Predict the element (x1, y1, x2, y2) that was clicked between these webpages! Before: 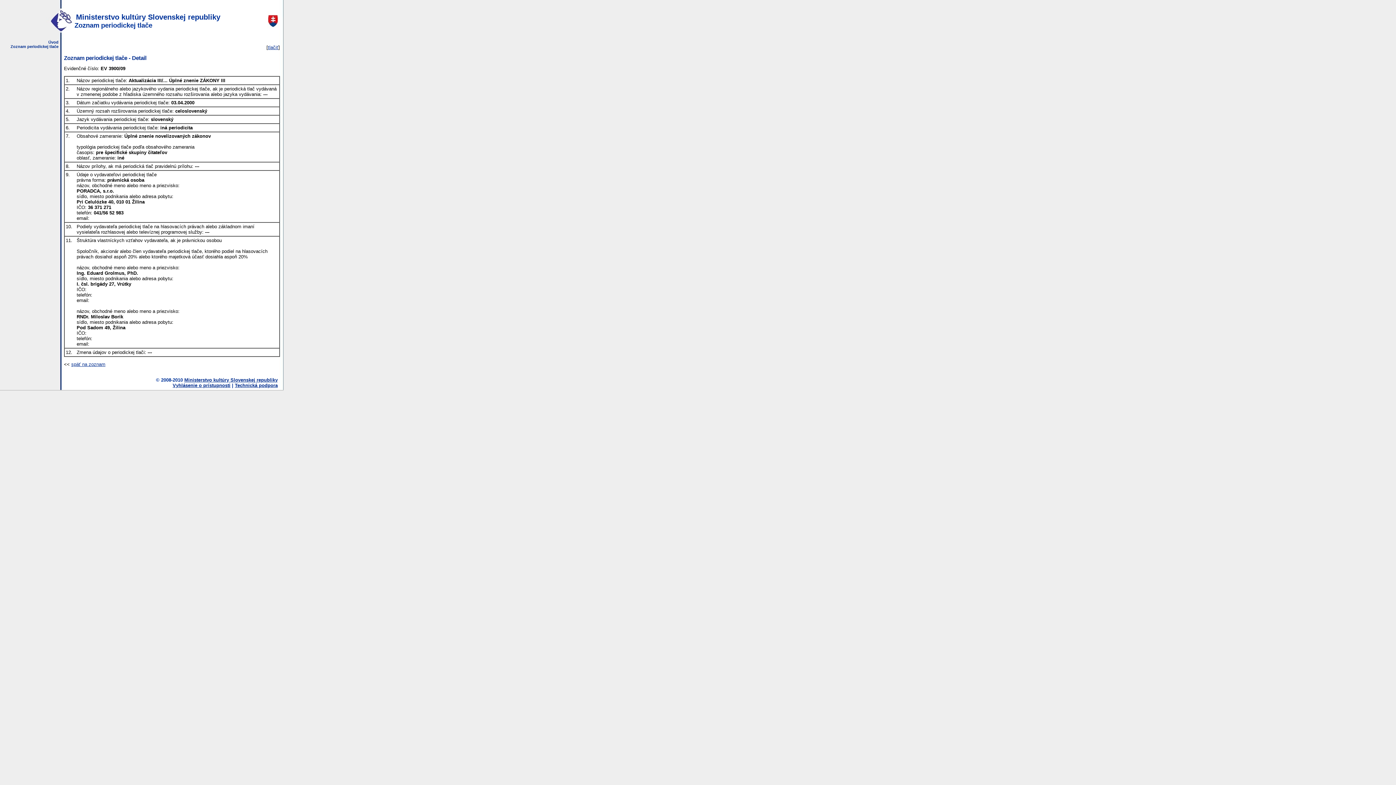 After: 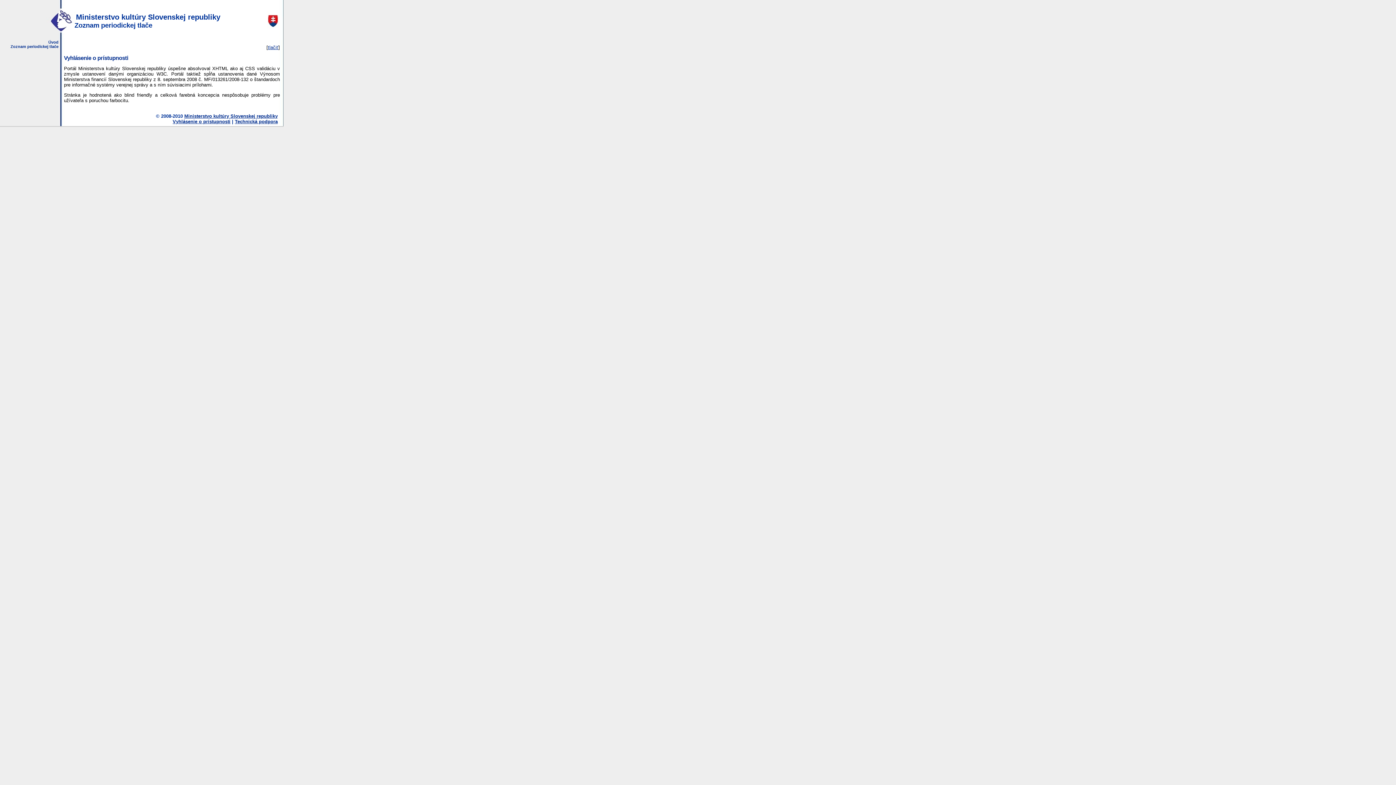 Action: bbox: (172, 382, 230, 388) label: Vyhlásenie o prístupnosti